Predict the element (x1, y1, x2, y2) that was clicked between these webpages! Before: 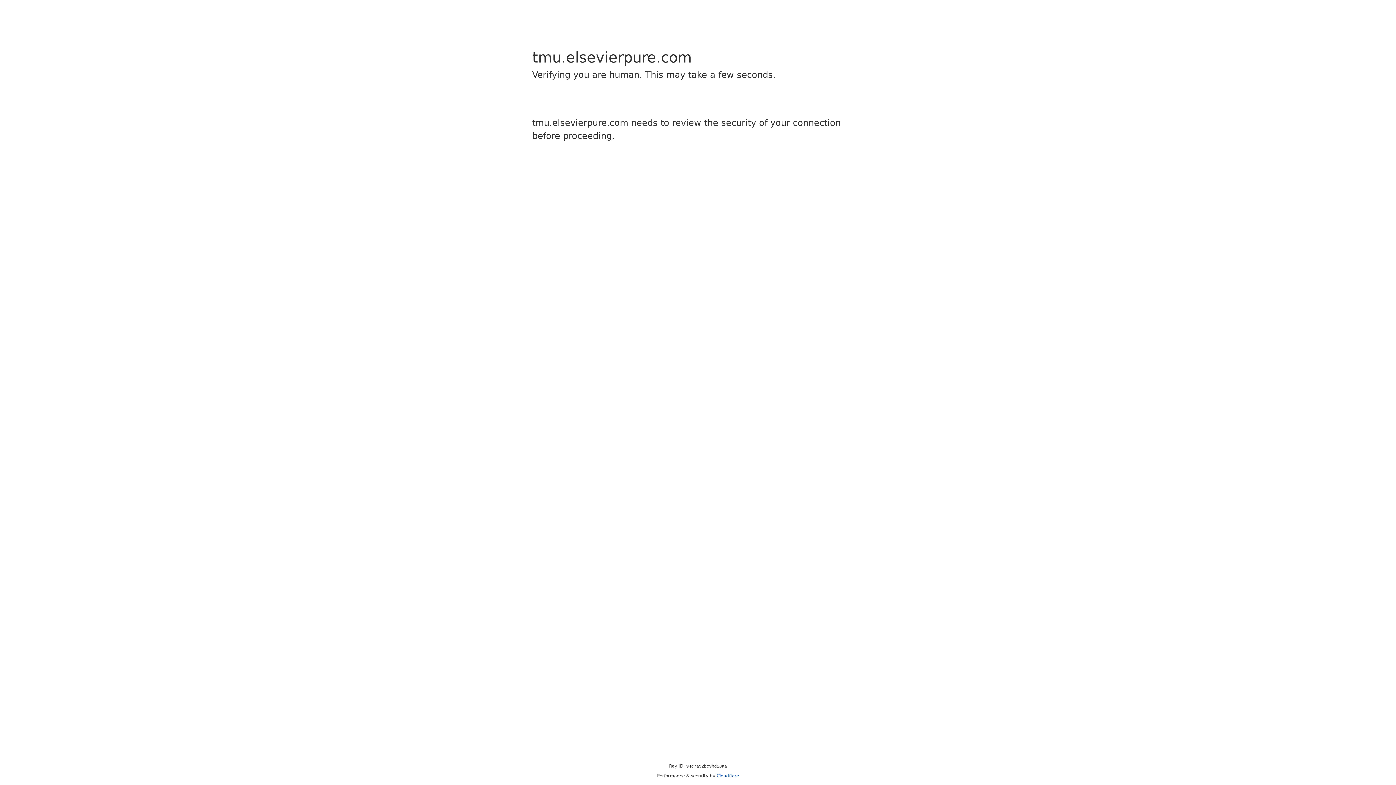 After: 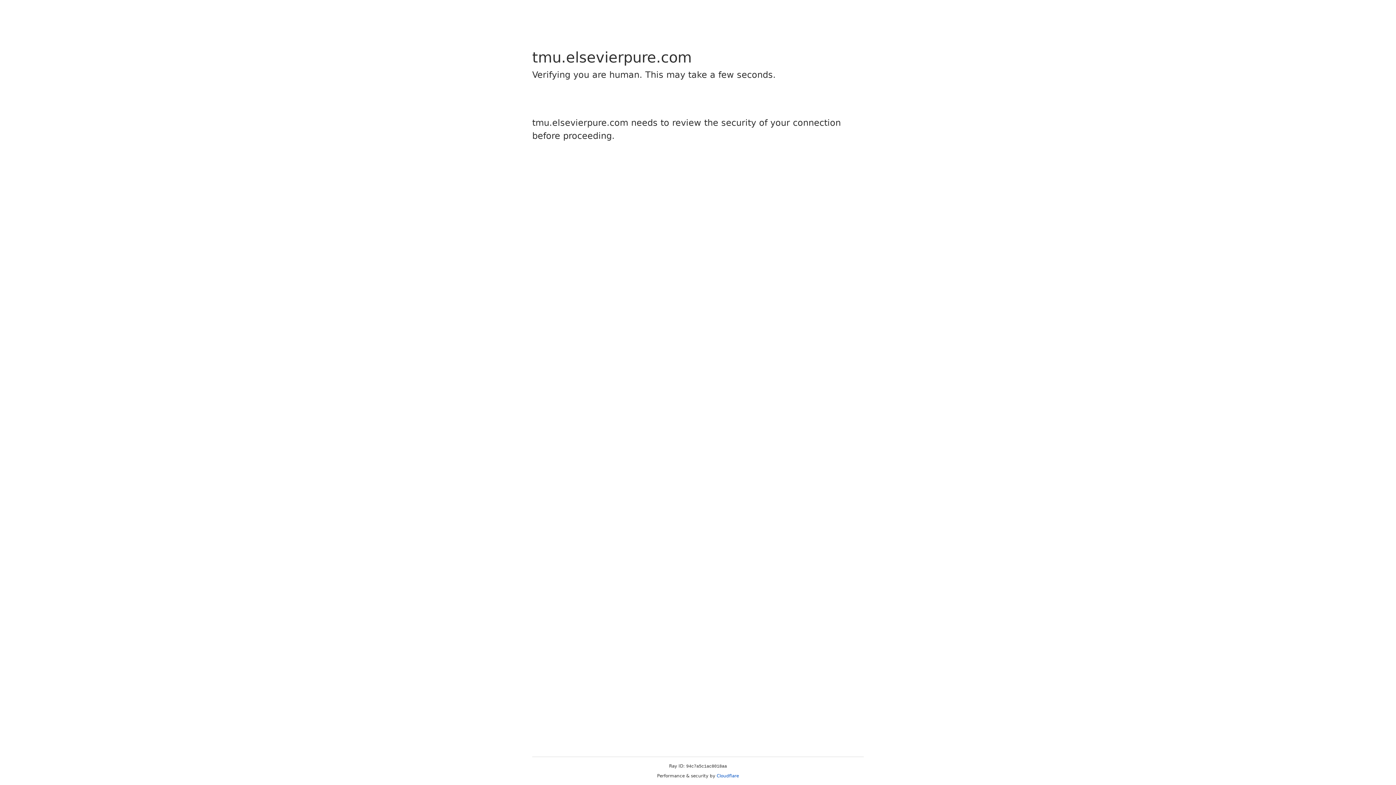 Action: label: Cloudflare bbox: (716, 773, 739, 778)